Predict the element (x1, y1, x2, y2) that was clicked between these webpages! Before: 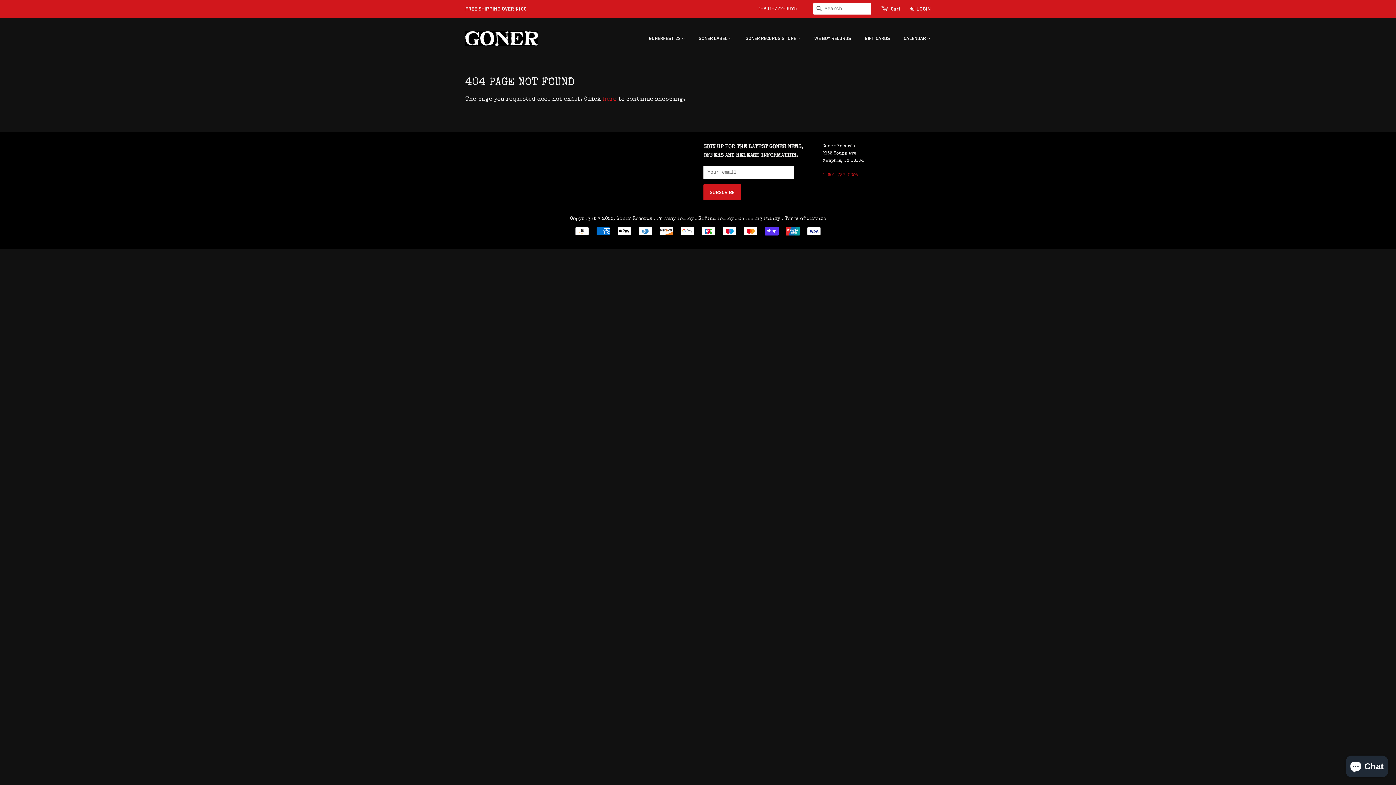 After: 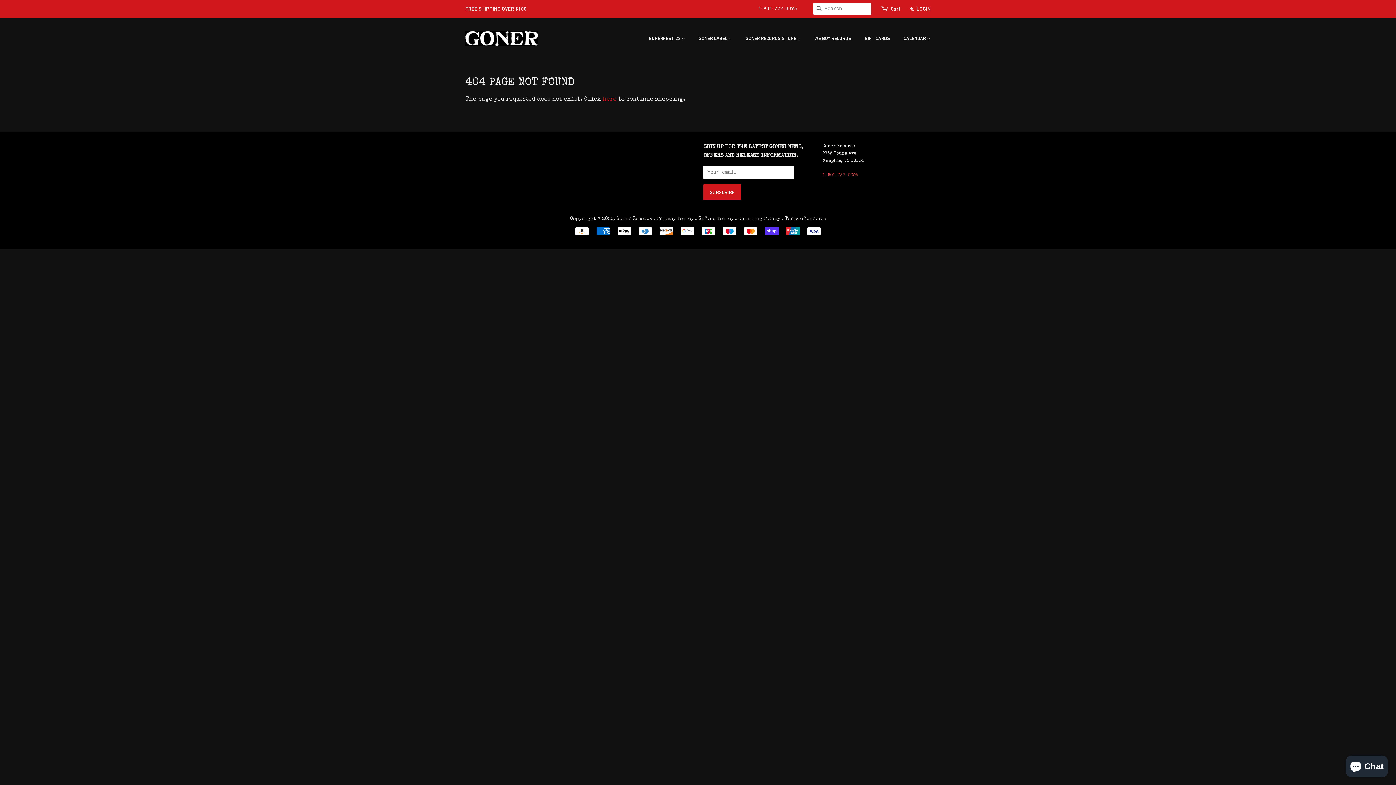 Action: label: 1-901-722-0095 bbox: (822, 173, 858, 177)